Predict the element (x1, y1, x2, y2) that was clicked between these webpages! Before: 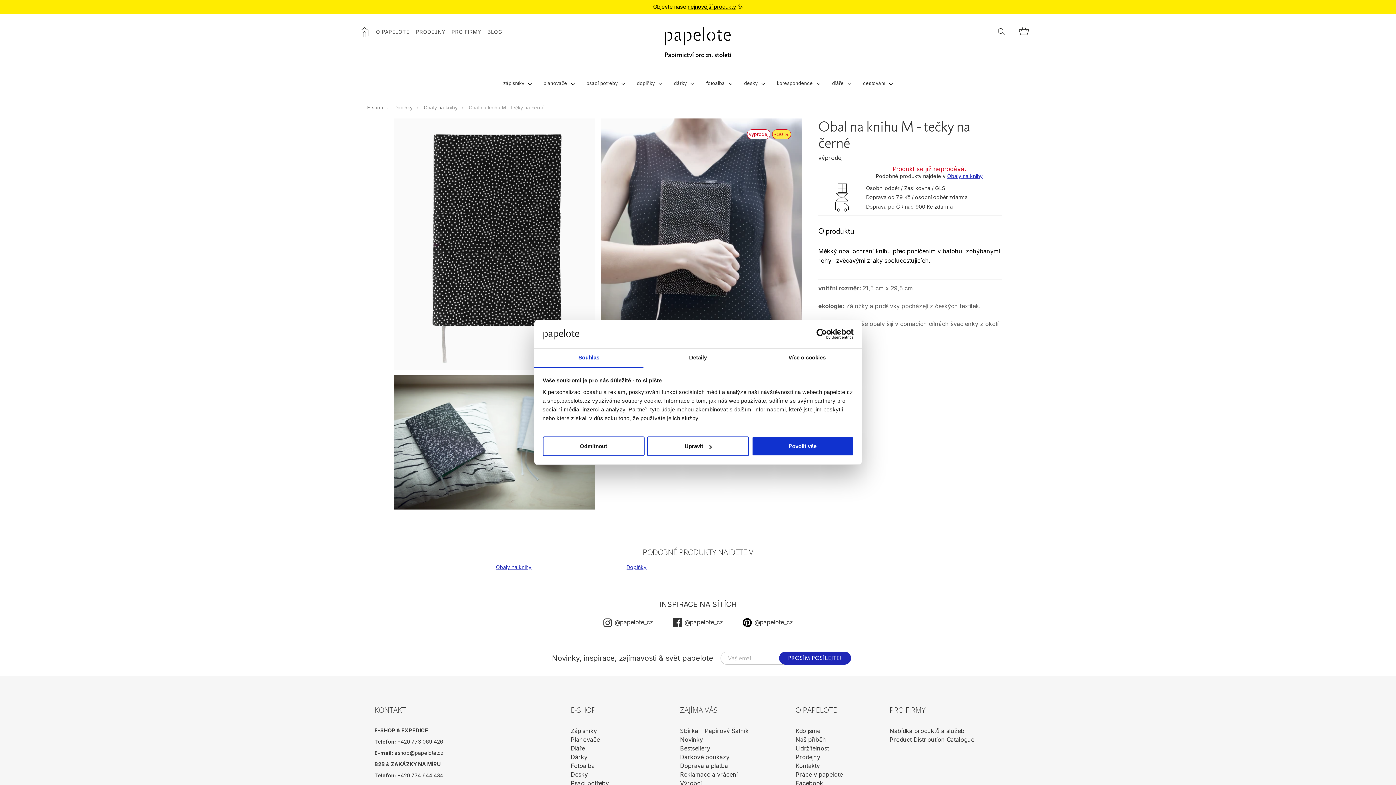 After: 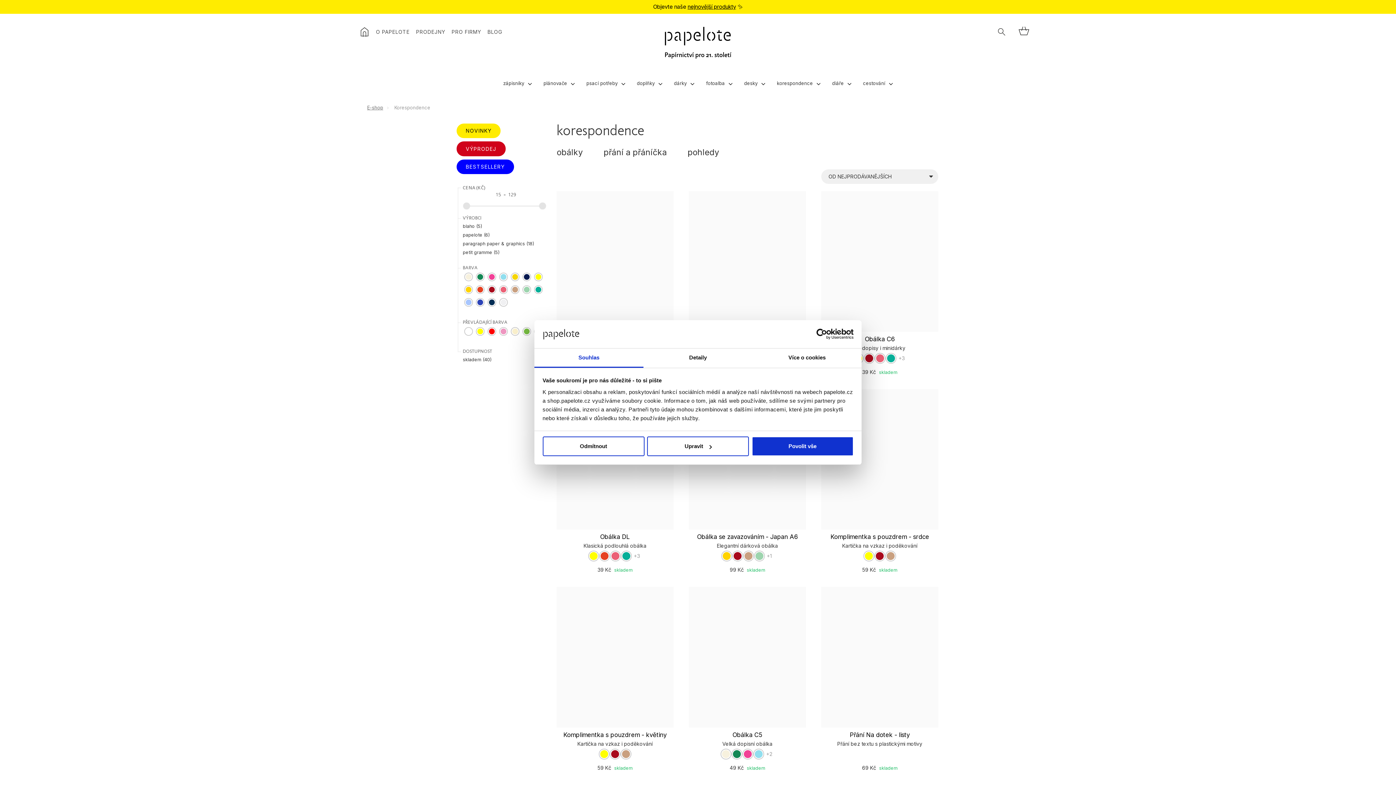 Action: label: Obálky, přání, pohledy bbox: (570, 721, 633, 729)